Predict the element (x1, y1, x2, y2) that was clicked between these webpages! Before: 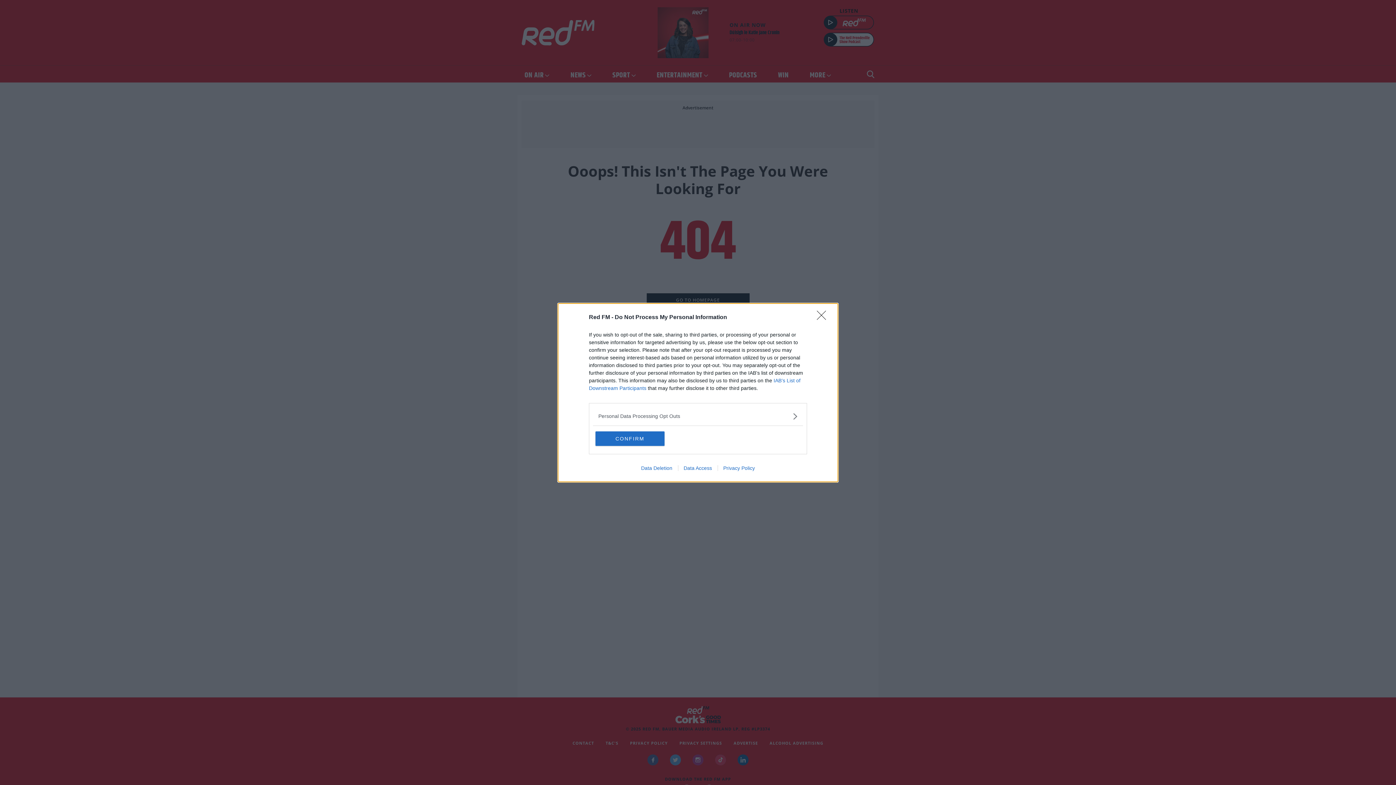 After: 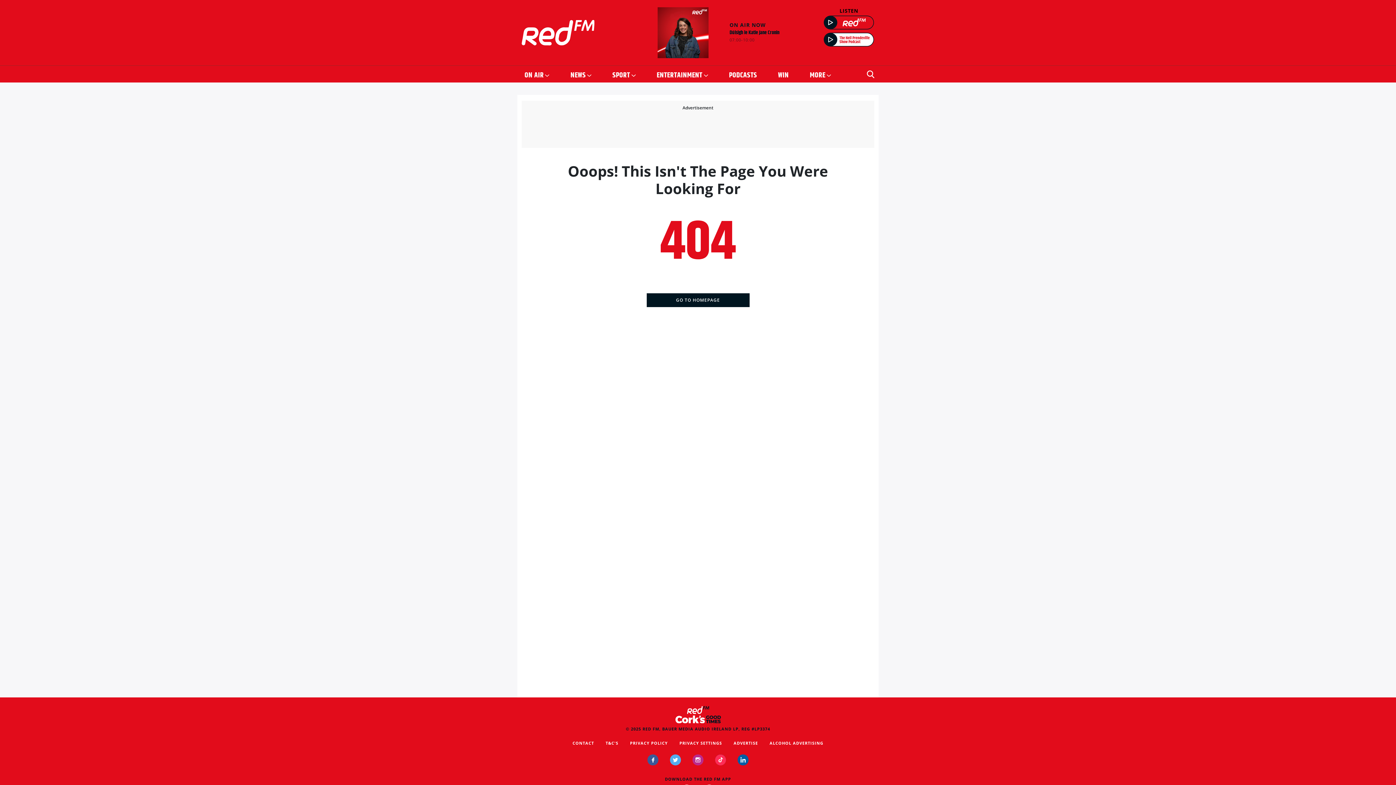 Action: bbox: (817, 310, 830, 324) label: Close